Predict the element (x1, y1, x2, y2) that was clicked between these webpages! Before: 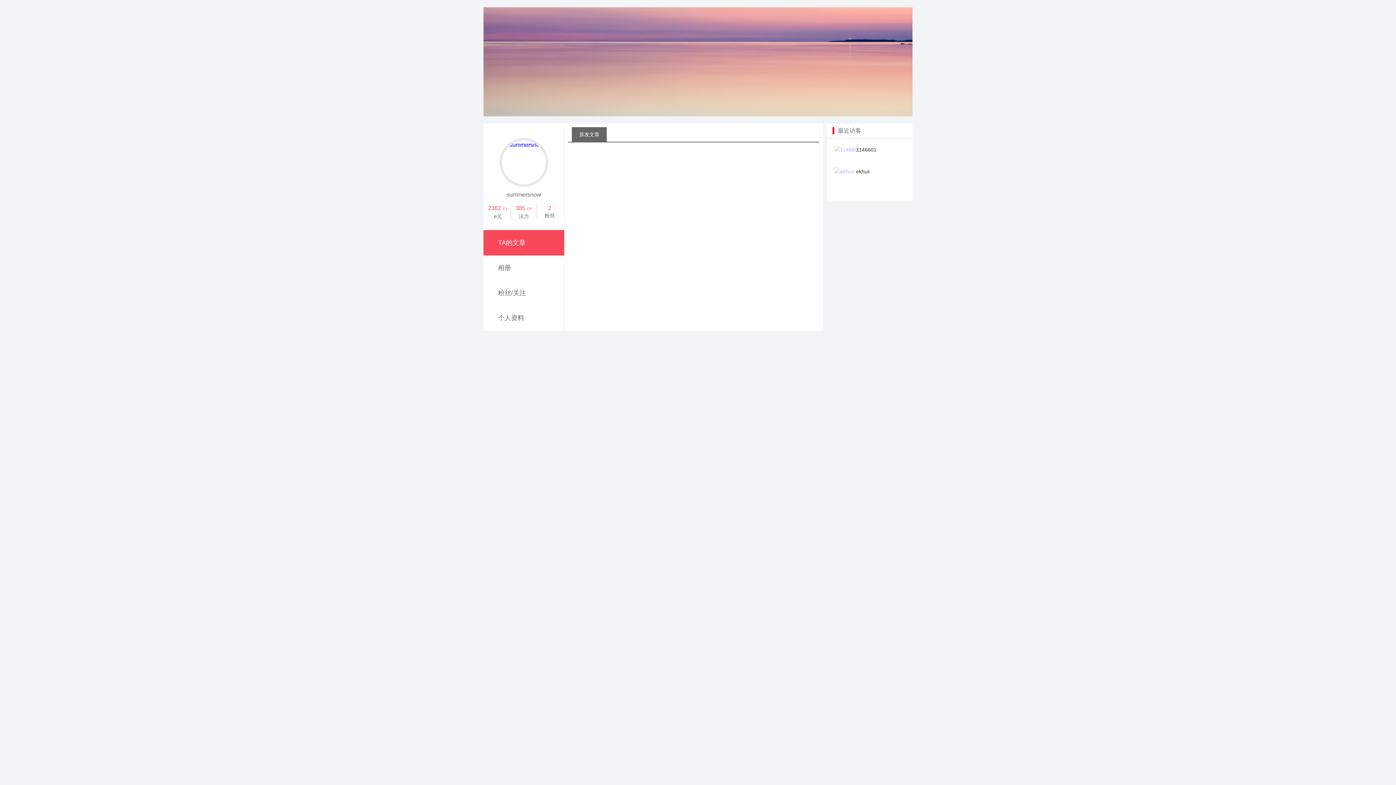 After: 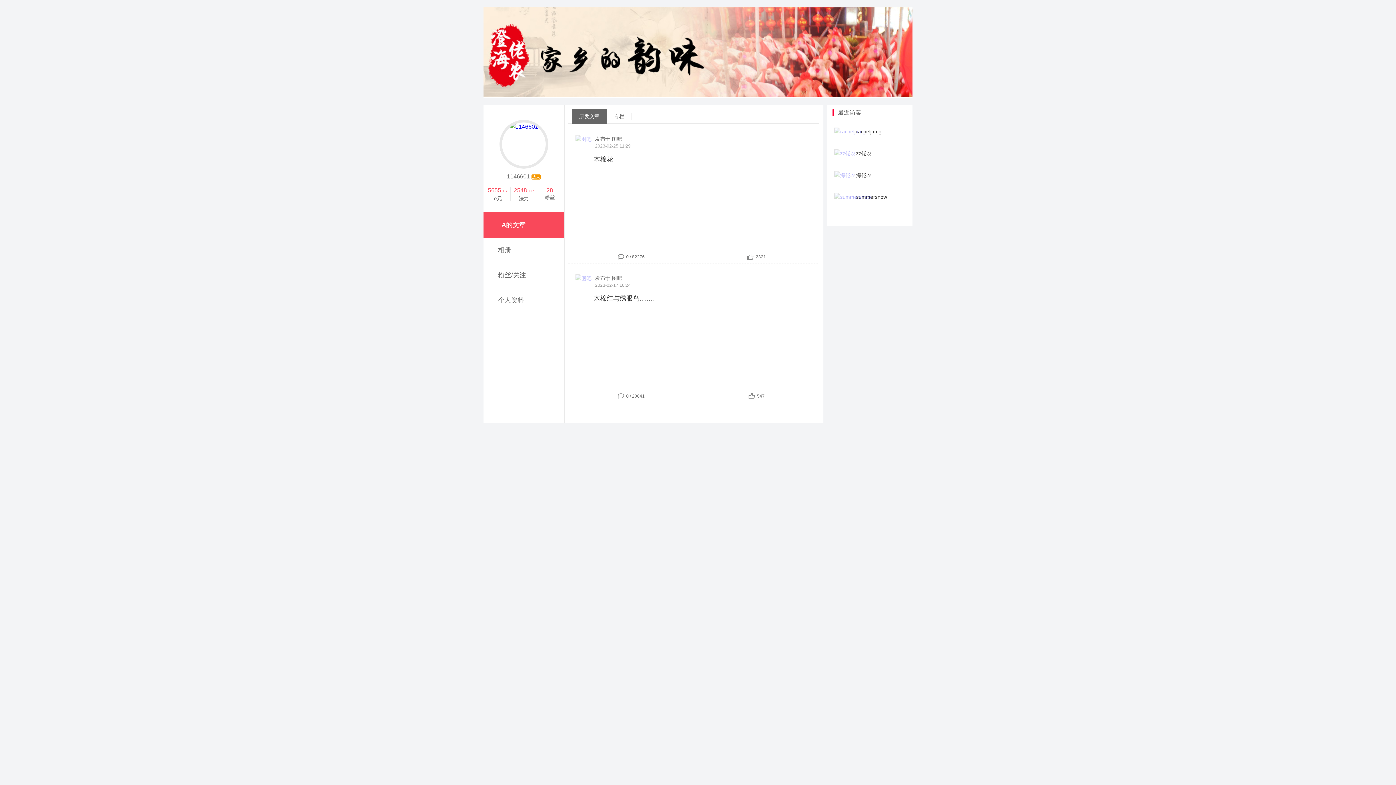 Action: bbox: (834, 145, 905, 164) label: 1146601